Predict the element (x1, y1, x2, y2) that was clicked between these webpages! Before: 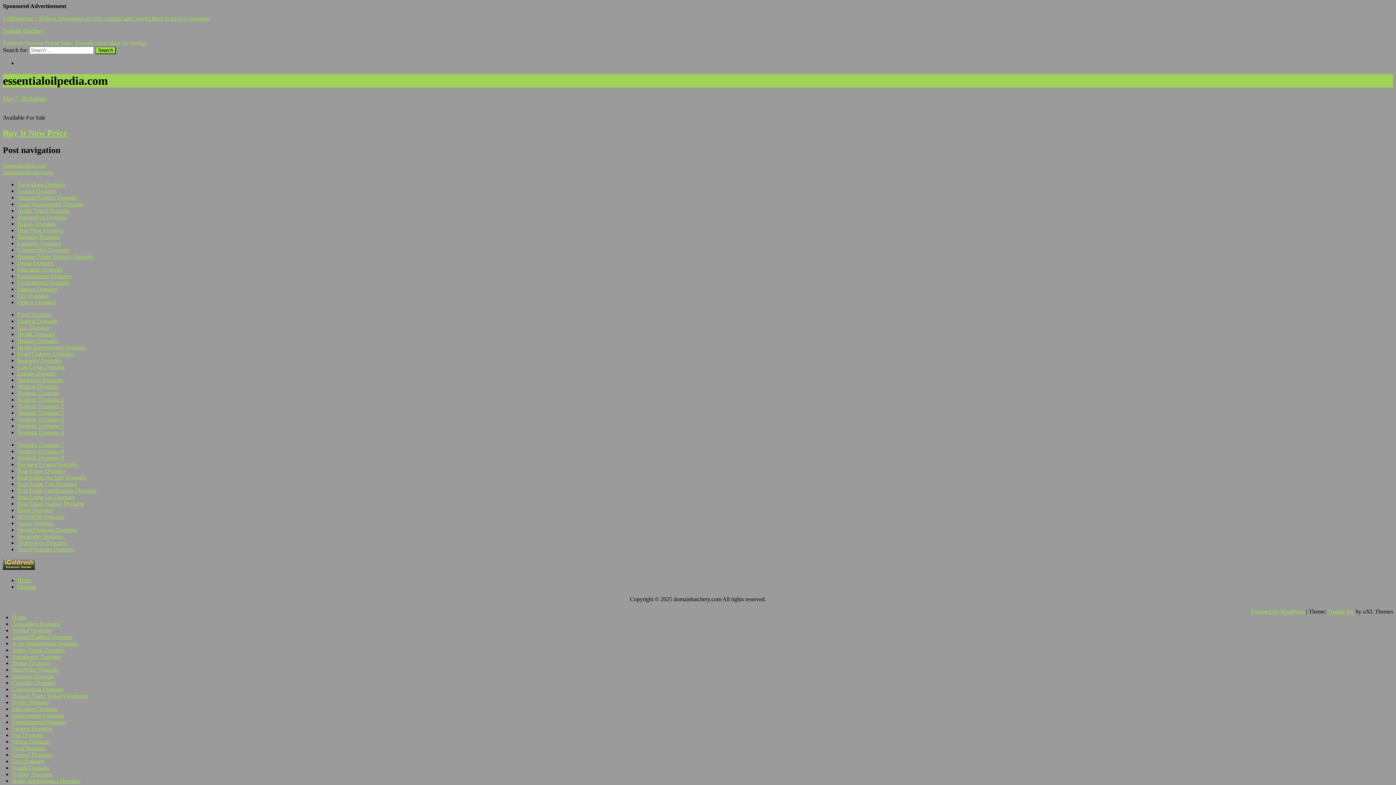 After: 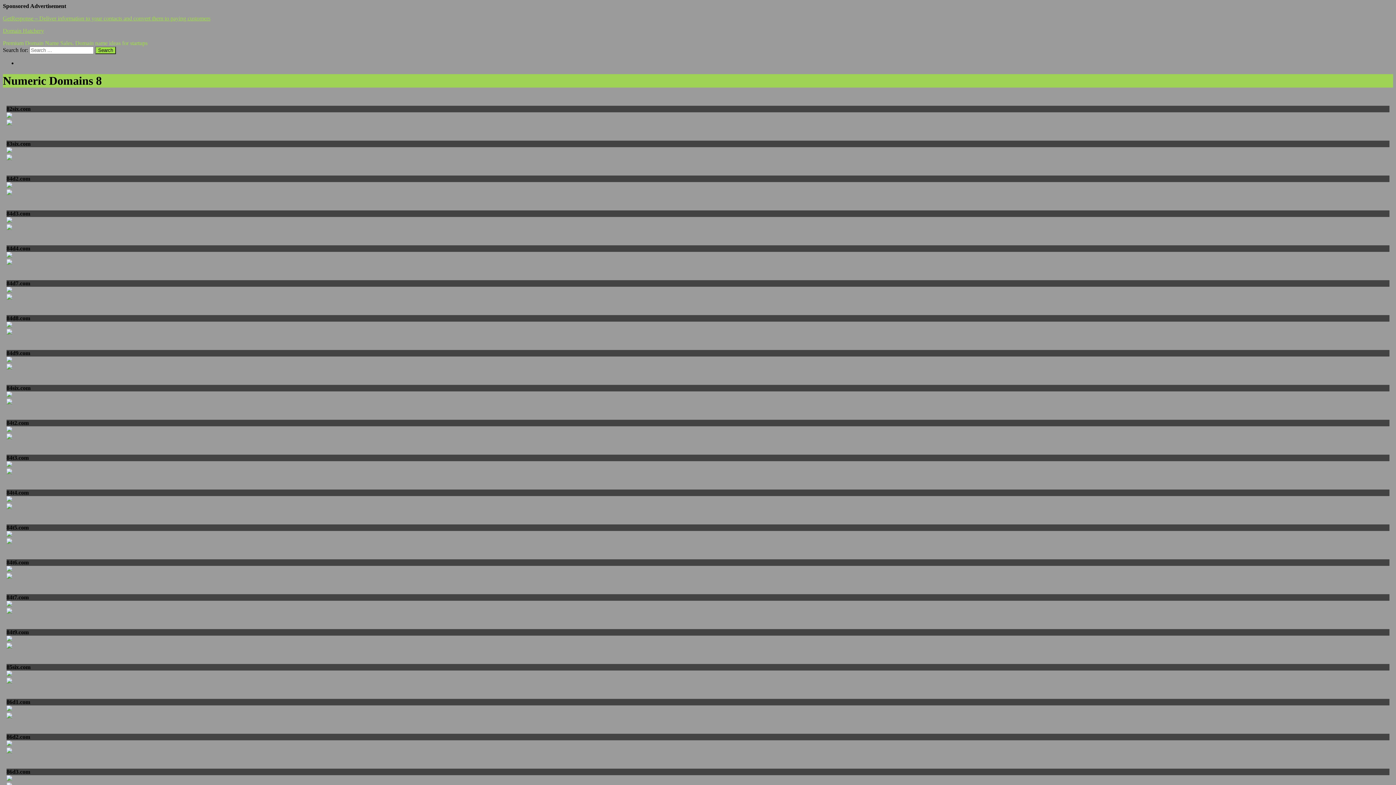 Action: bbox: (17, 448, 64, 454) label: Numeric Domains 8